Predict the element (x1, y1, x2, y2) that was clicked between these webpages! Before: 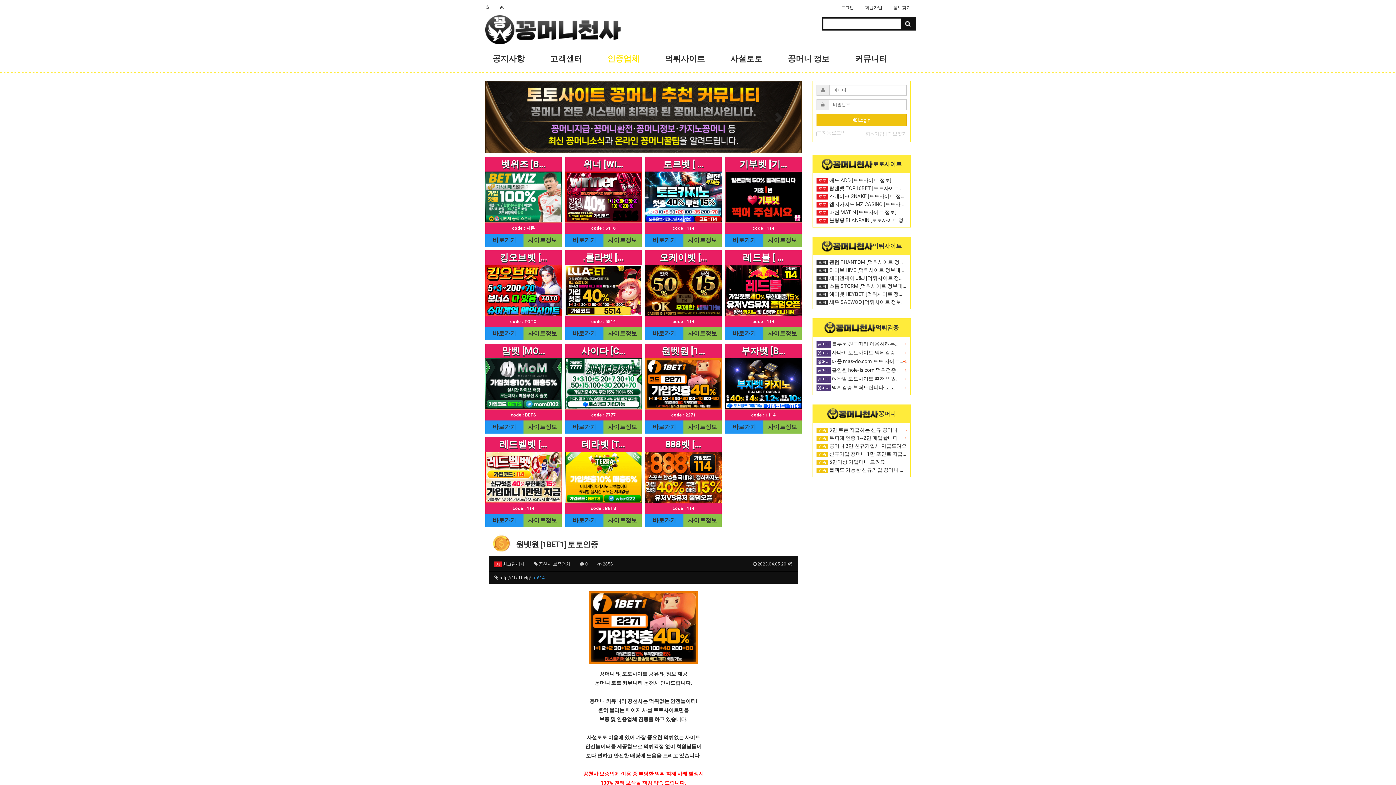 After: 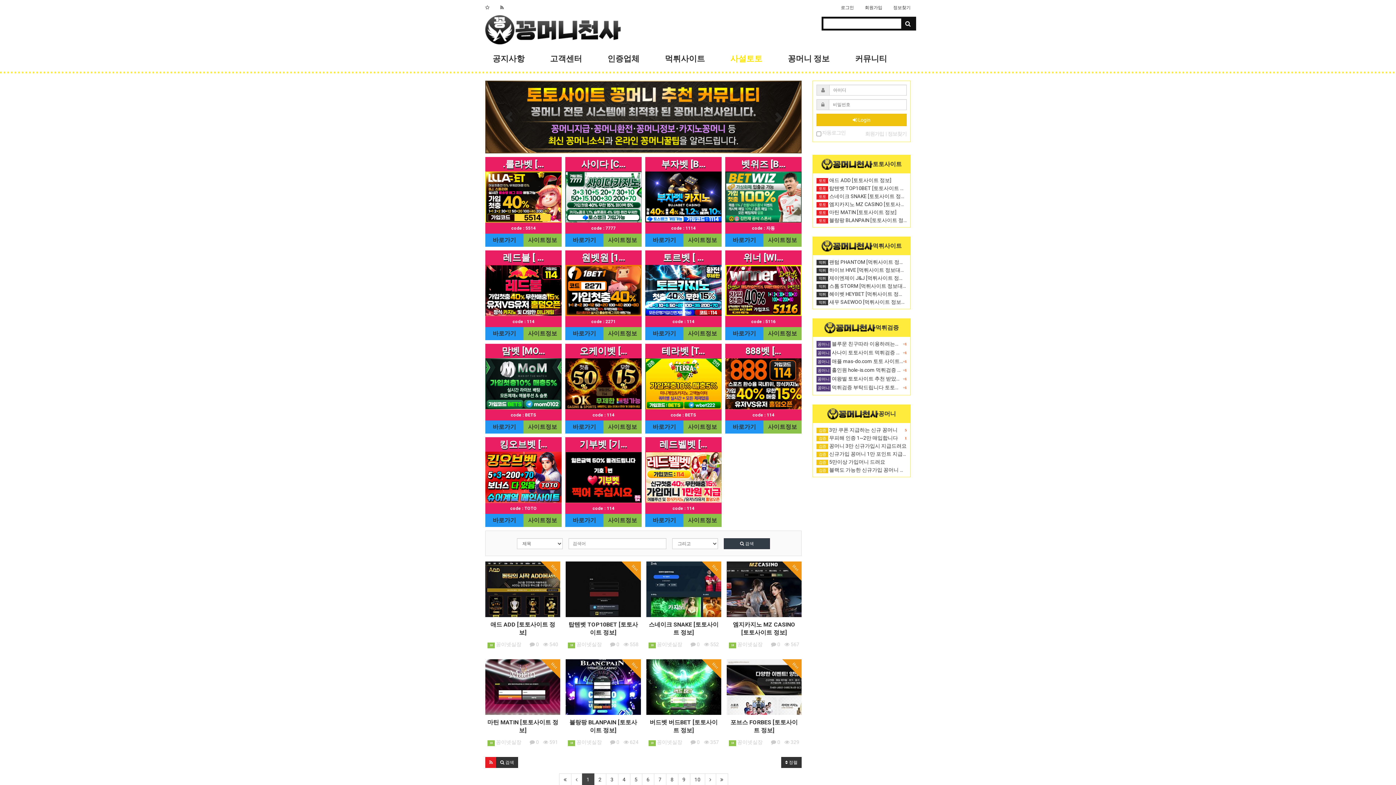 Action: label: 토토사이트 bbox: (821, 160, 902, 167)